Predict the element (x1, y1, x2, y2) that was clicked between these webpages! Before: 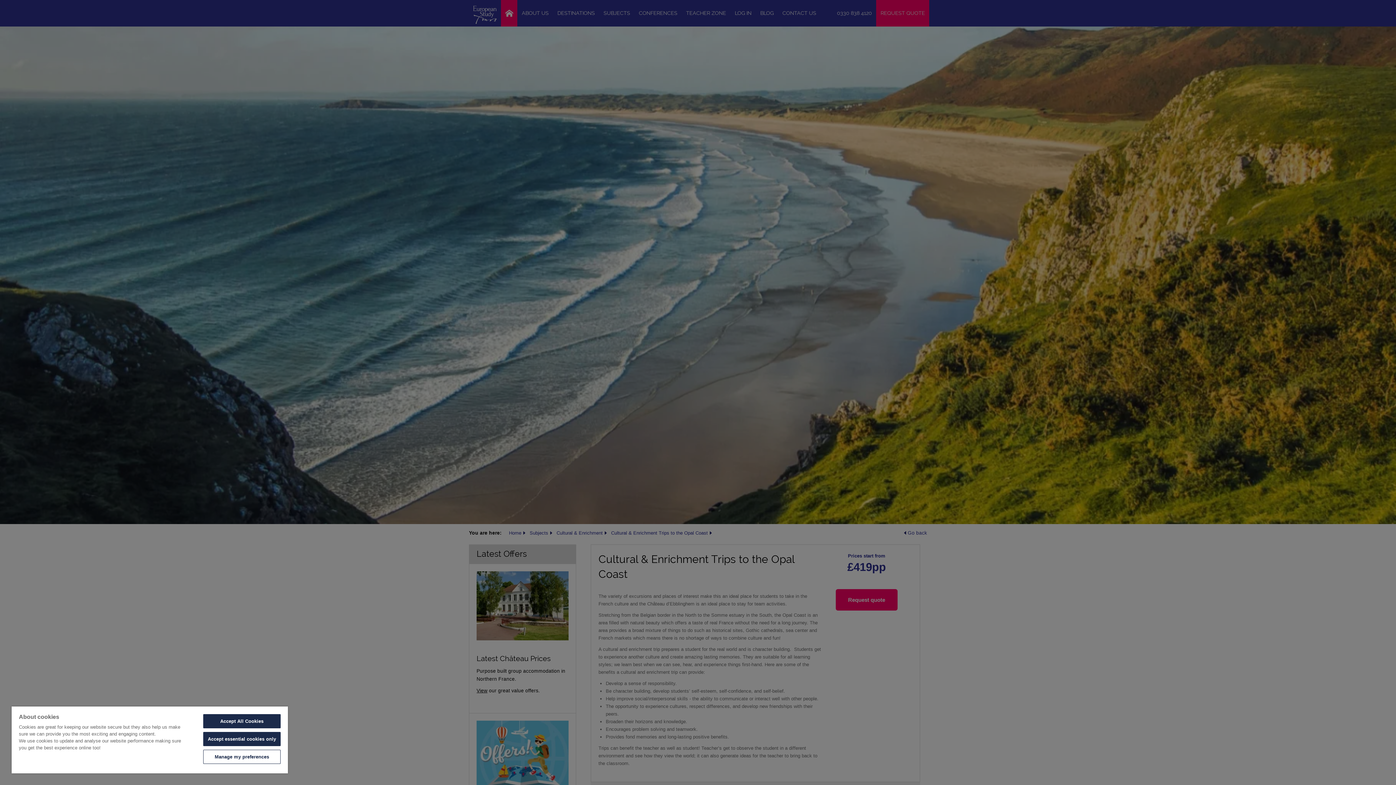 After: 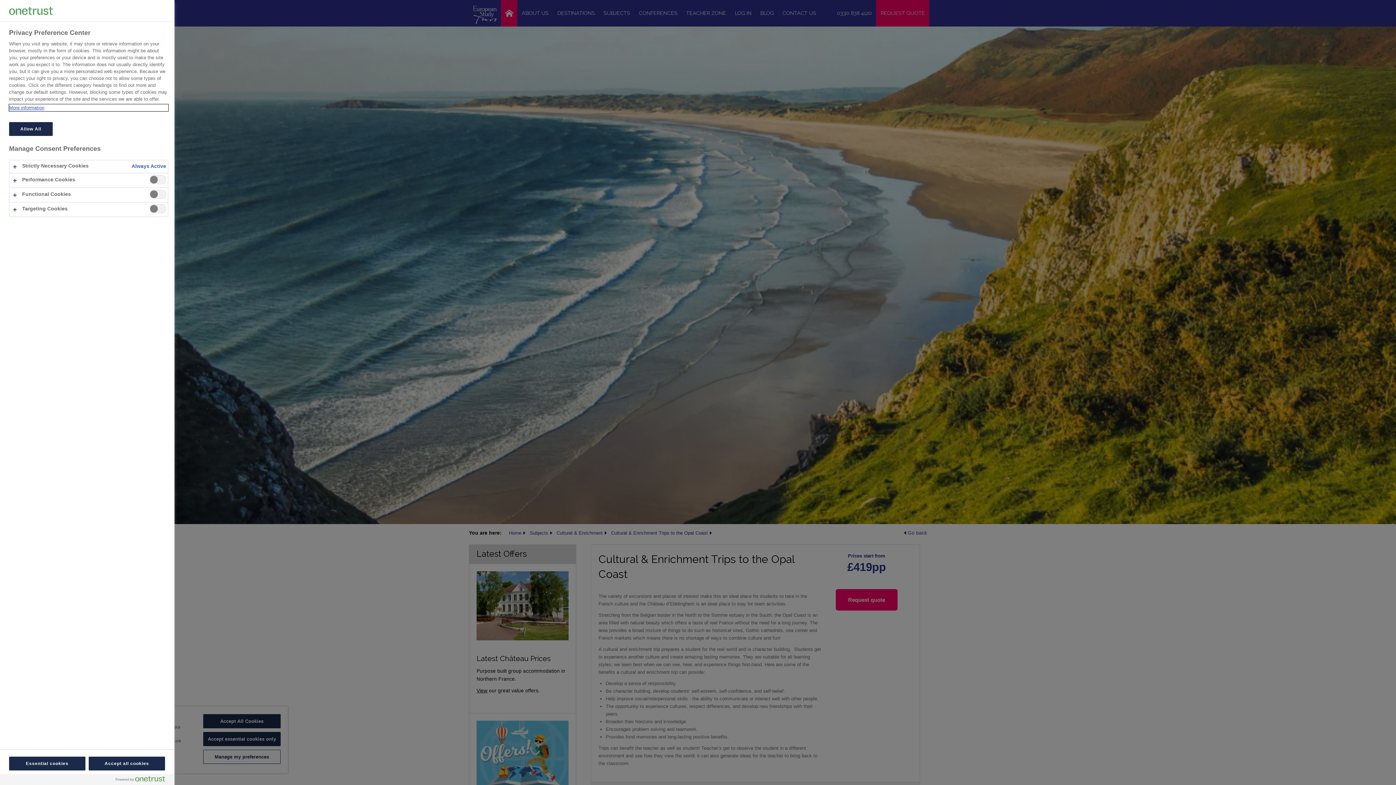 Action: bbox: (203, 750, 280, 764) label: Manage my preferences